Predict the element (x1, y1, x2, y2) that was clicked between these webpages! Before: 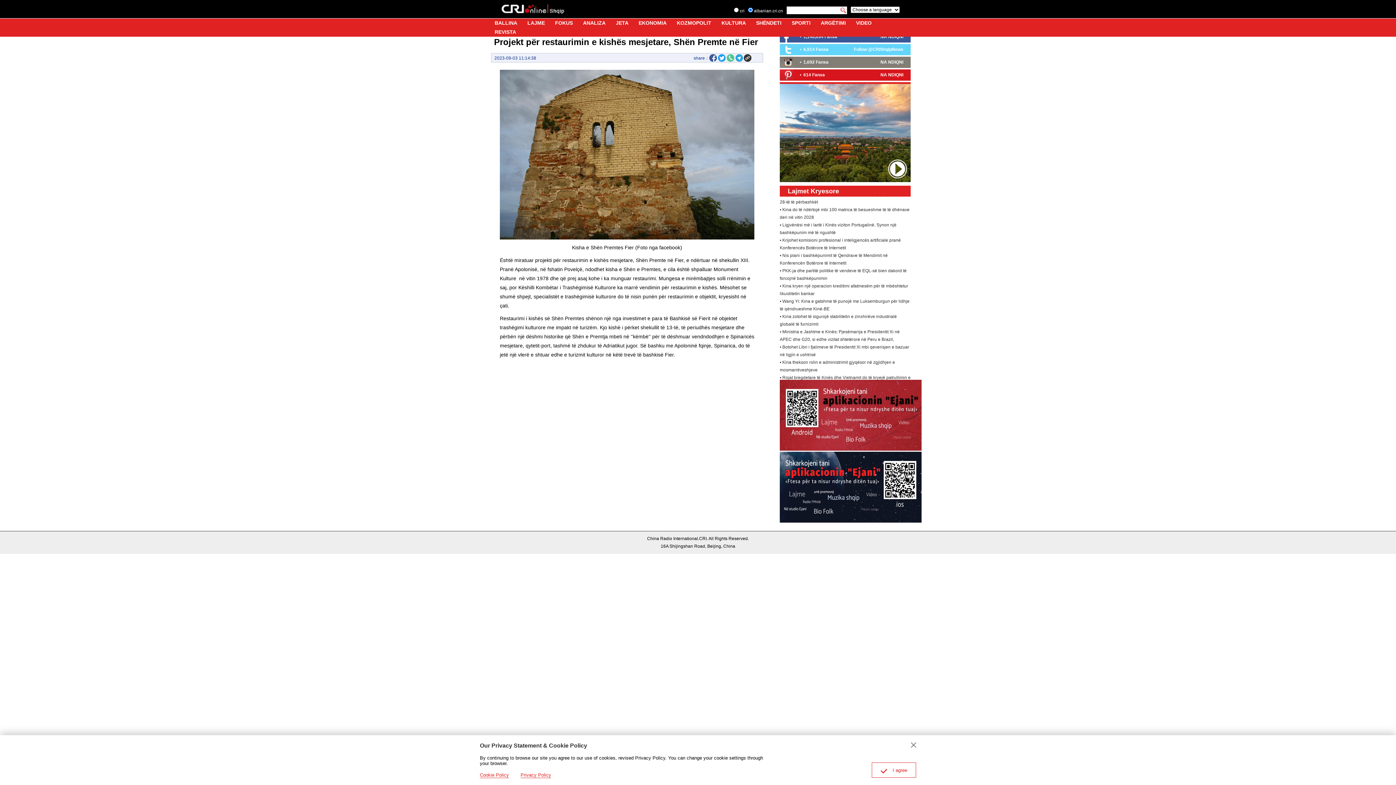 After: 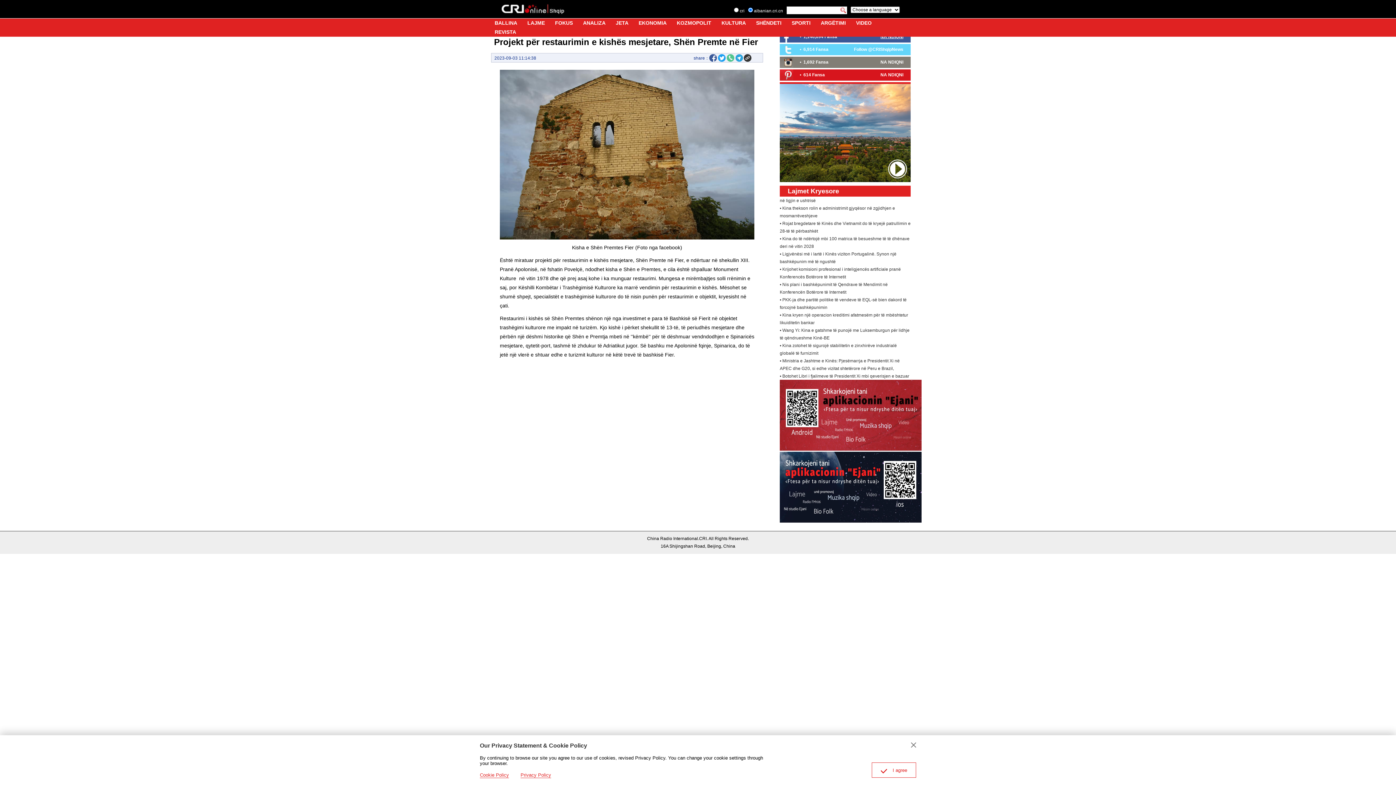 Action: bbox: (880, 34, 903, 39) label: NA NDIQNI